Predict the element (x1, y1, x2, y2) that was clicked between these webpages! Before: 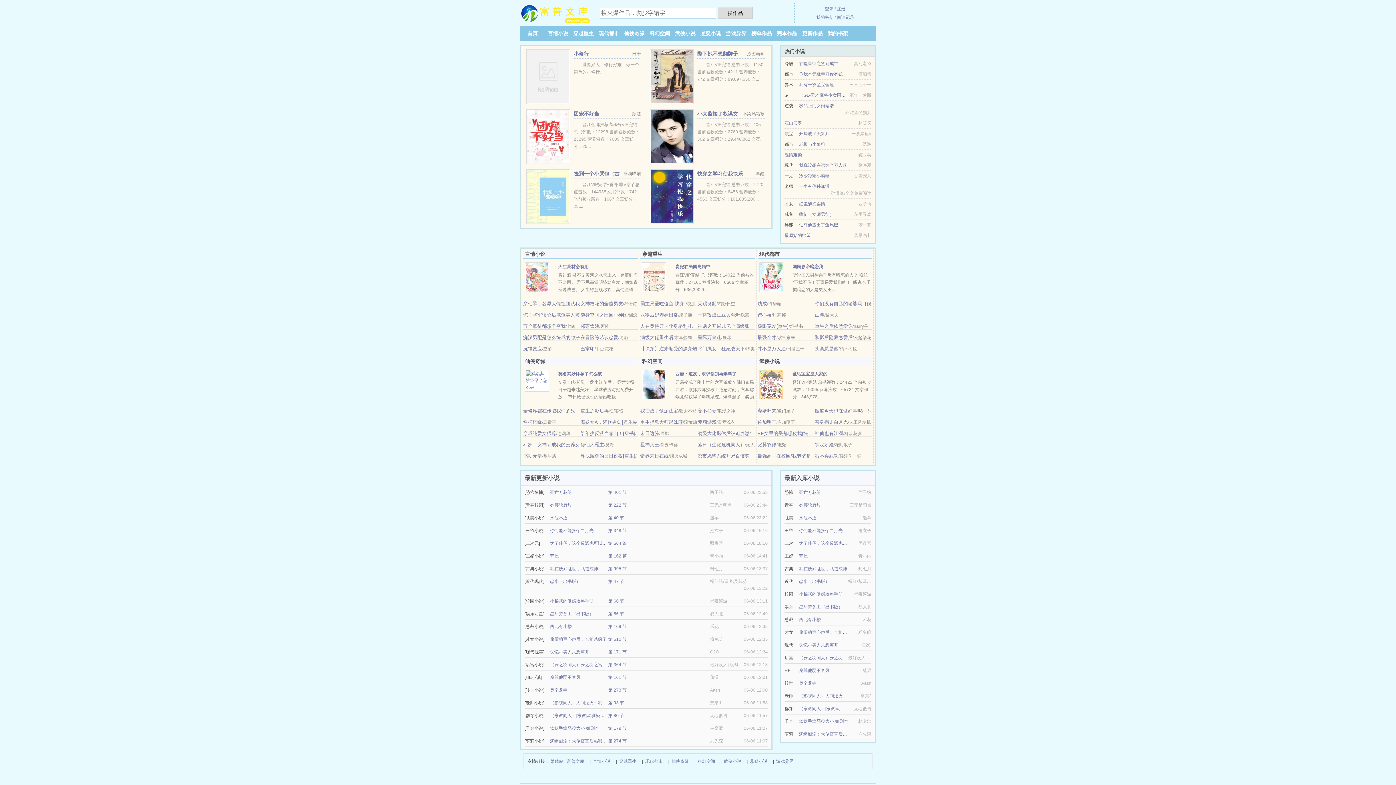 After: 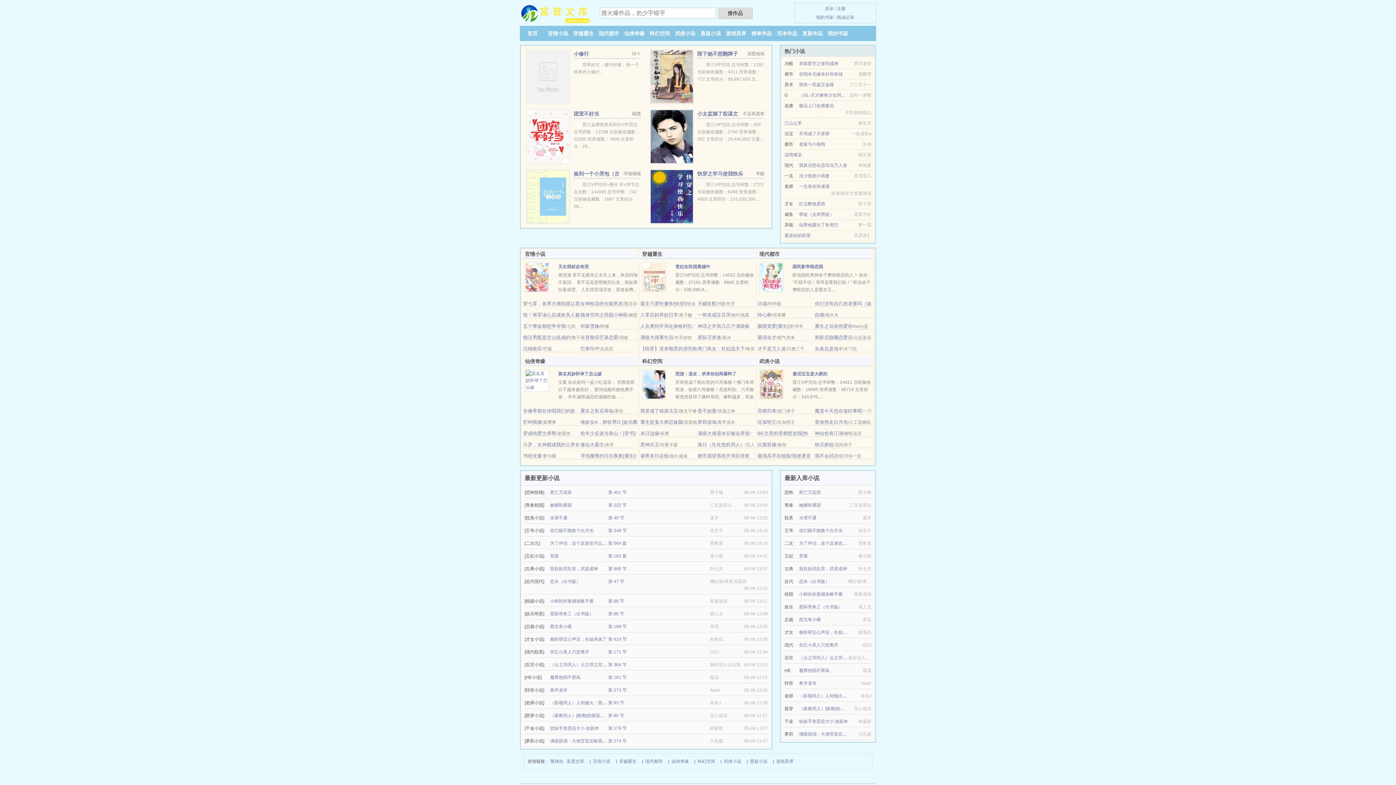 Action: bbox: (799, 71, 842, 76) label: 你我本无缘幸好你有钱